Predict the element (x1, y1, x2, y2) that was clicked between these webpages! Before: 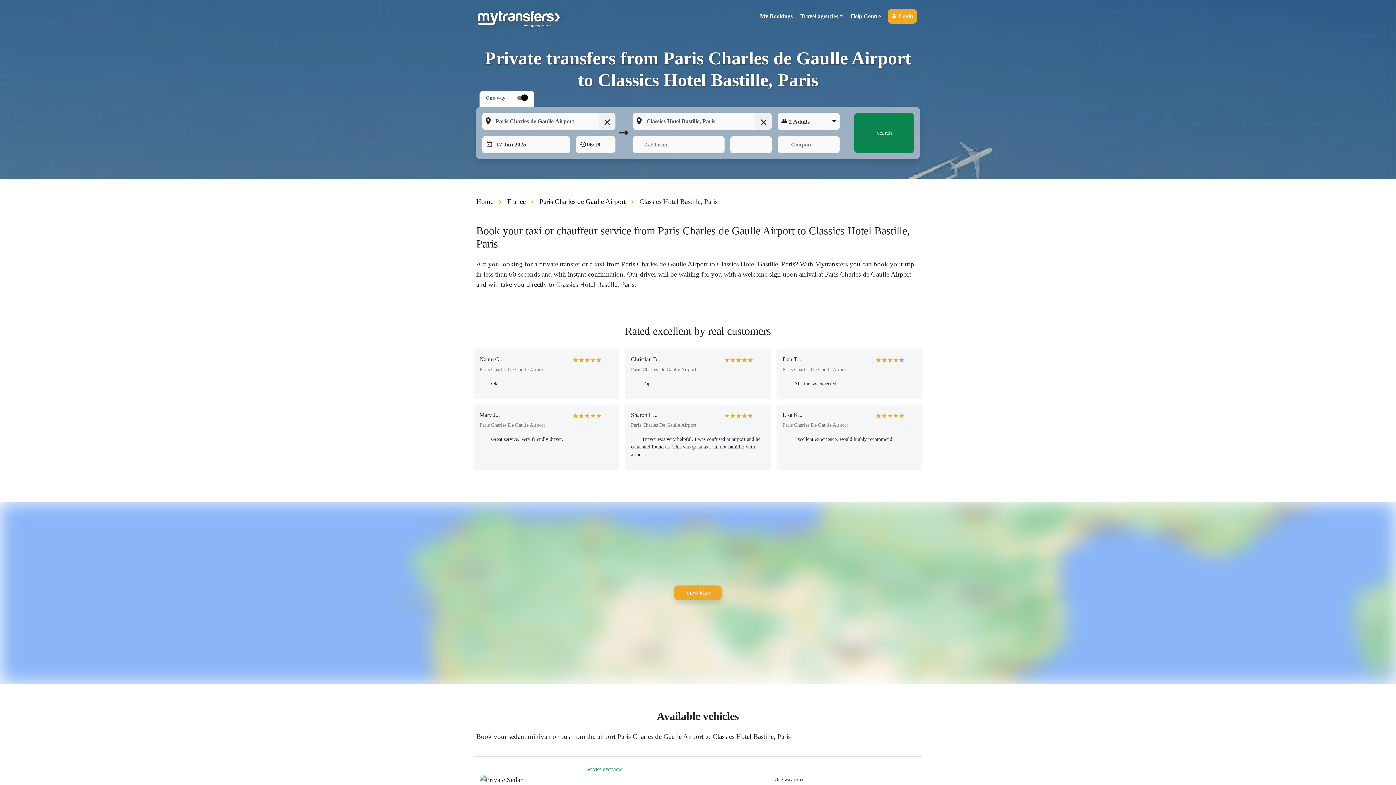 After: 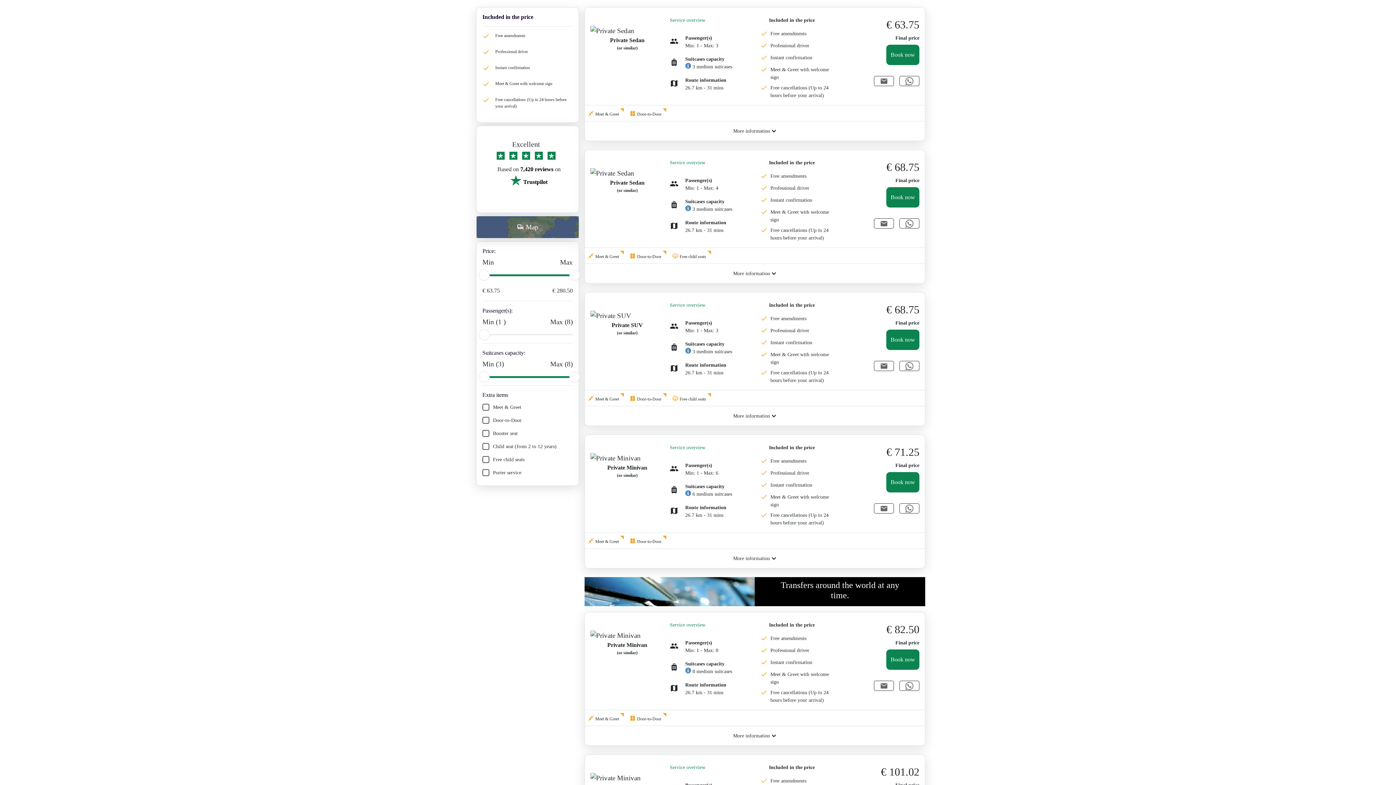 Action: bbox: (854, 112, 914, 153) label: Search